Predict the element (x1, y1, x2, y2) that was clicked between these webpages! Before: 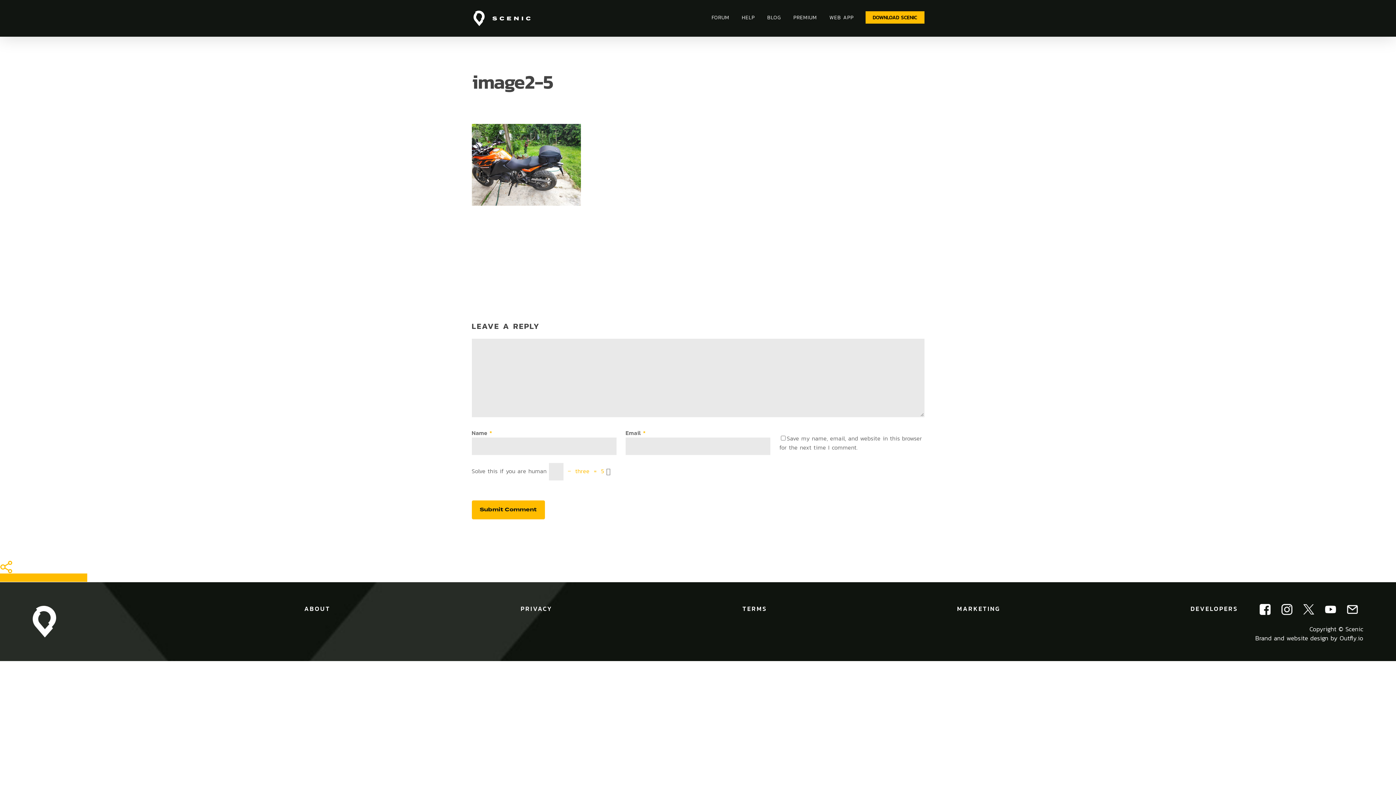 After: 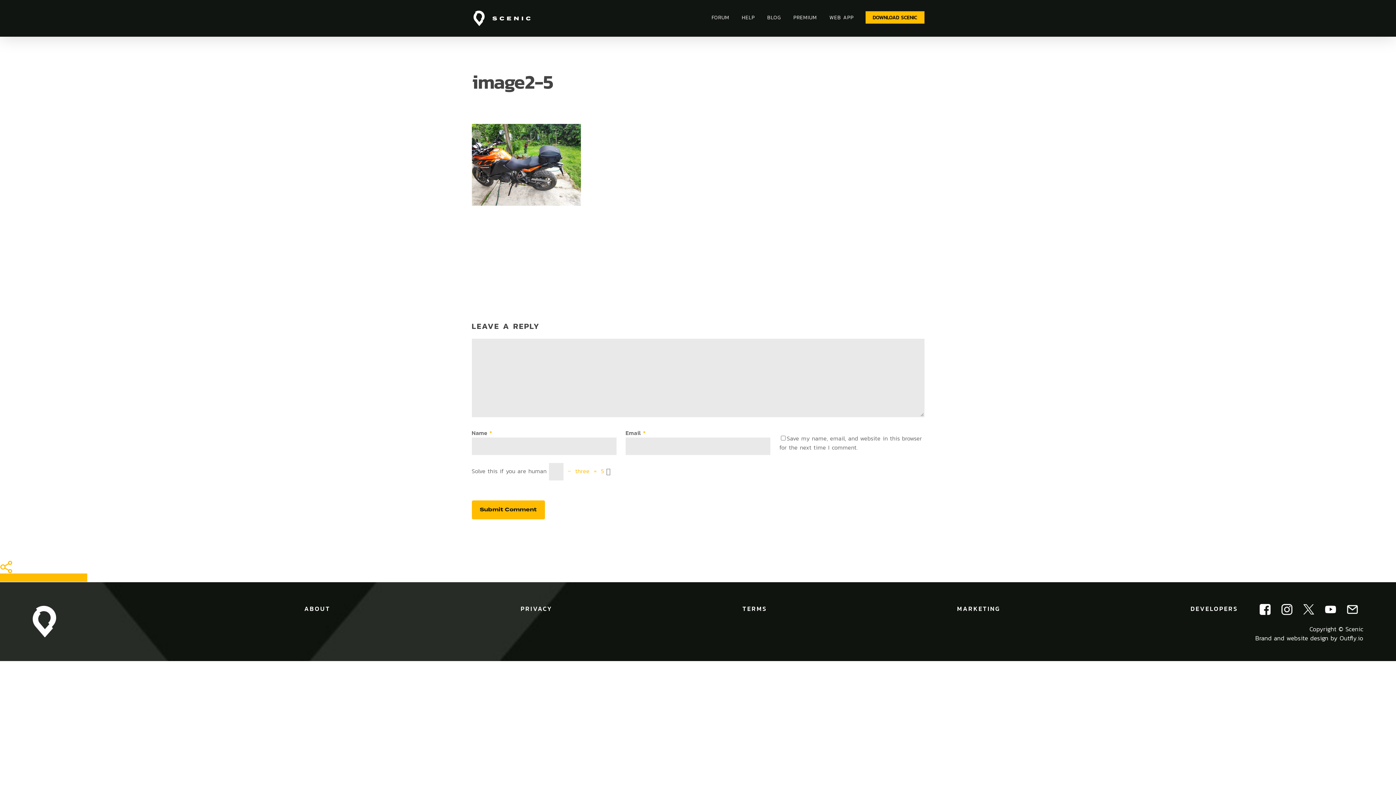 Action: bbox: (0, 562, 12, 571)